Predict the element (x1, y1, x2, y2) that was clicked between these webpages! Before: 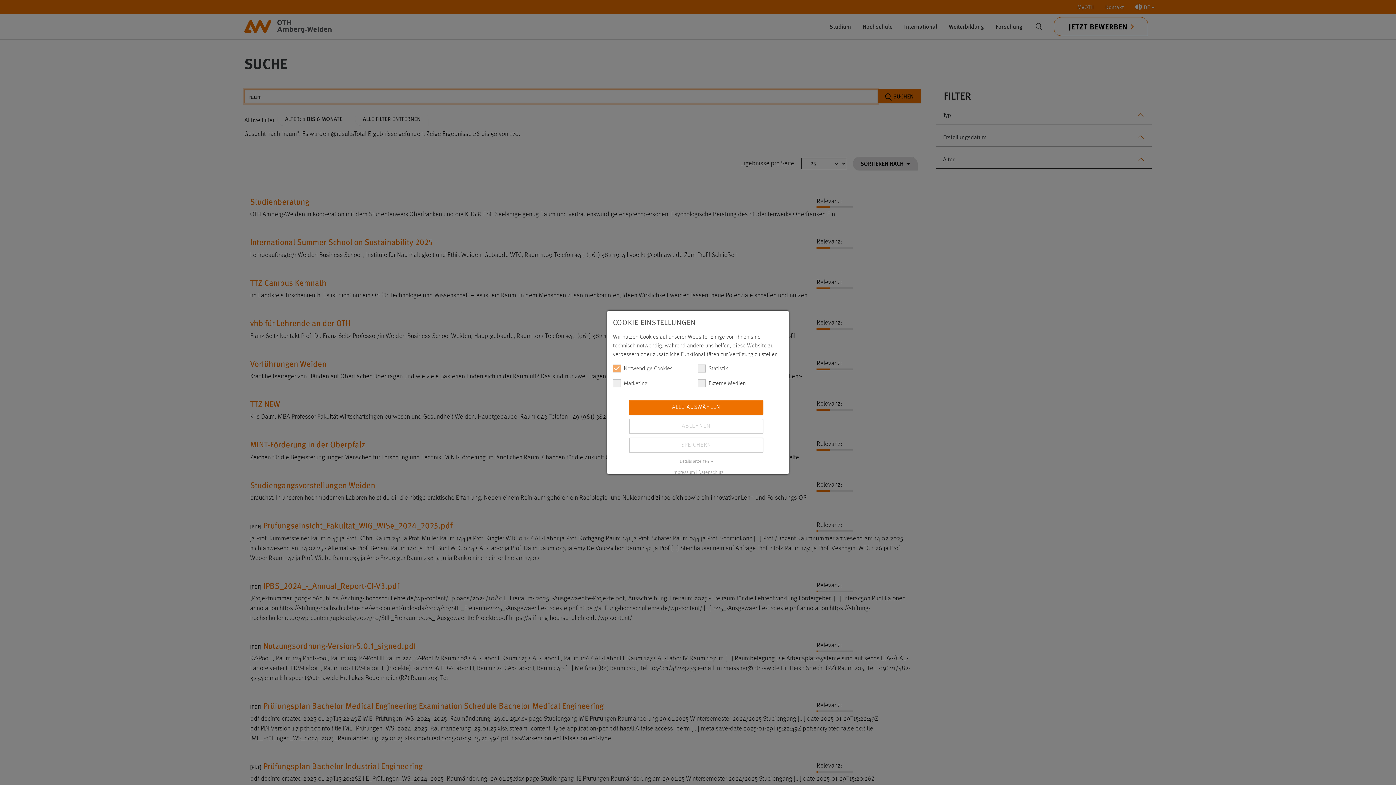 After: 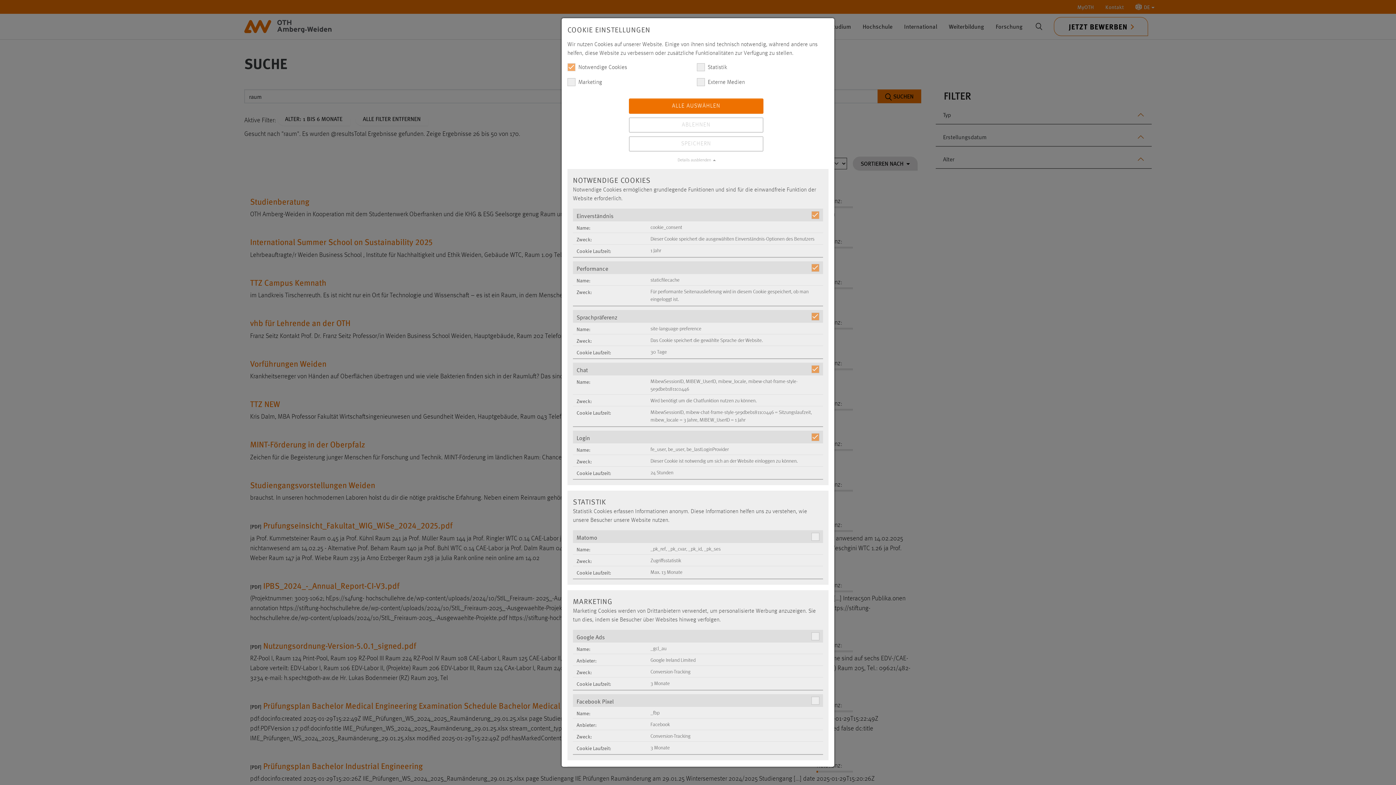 Action: bbox: (613, 458, 783, 465) label: Details anzeigen